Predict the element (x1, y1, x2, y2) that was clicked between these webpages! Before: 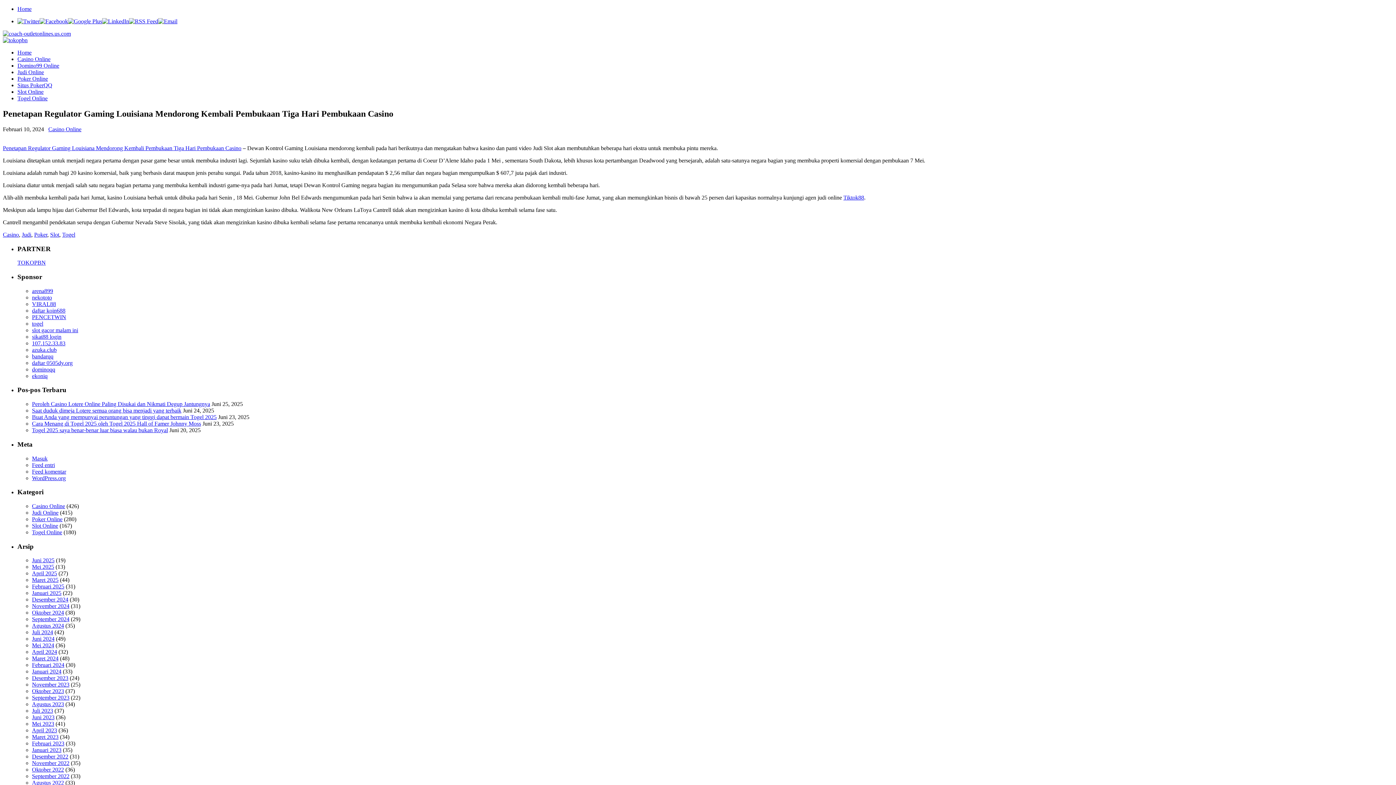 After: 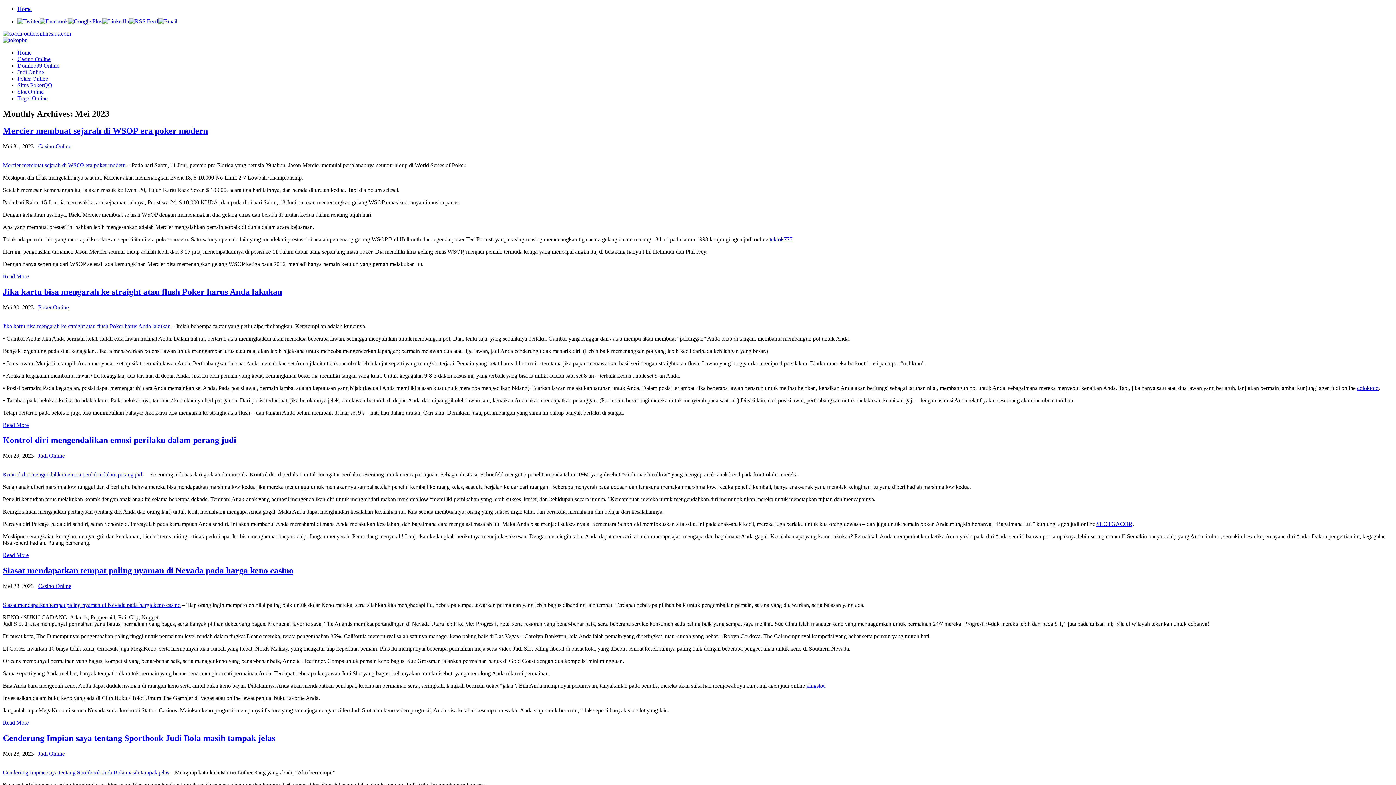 Action: bbox: (32, 721, 54, 727) label: Mei 2023